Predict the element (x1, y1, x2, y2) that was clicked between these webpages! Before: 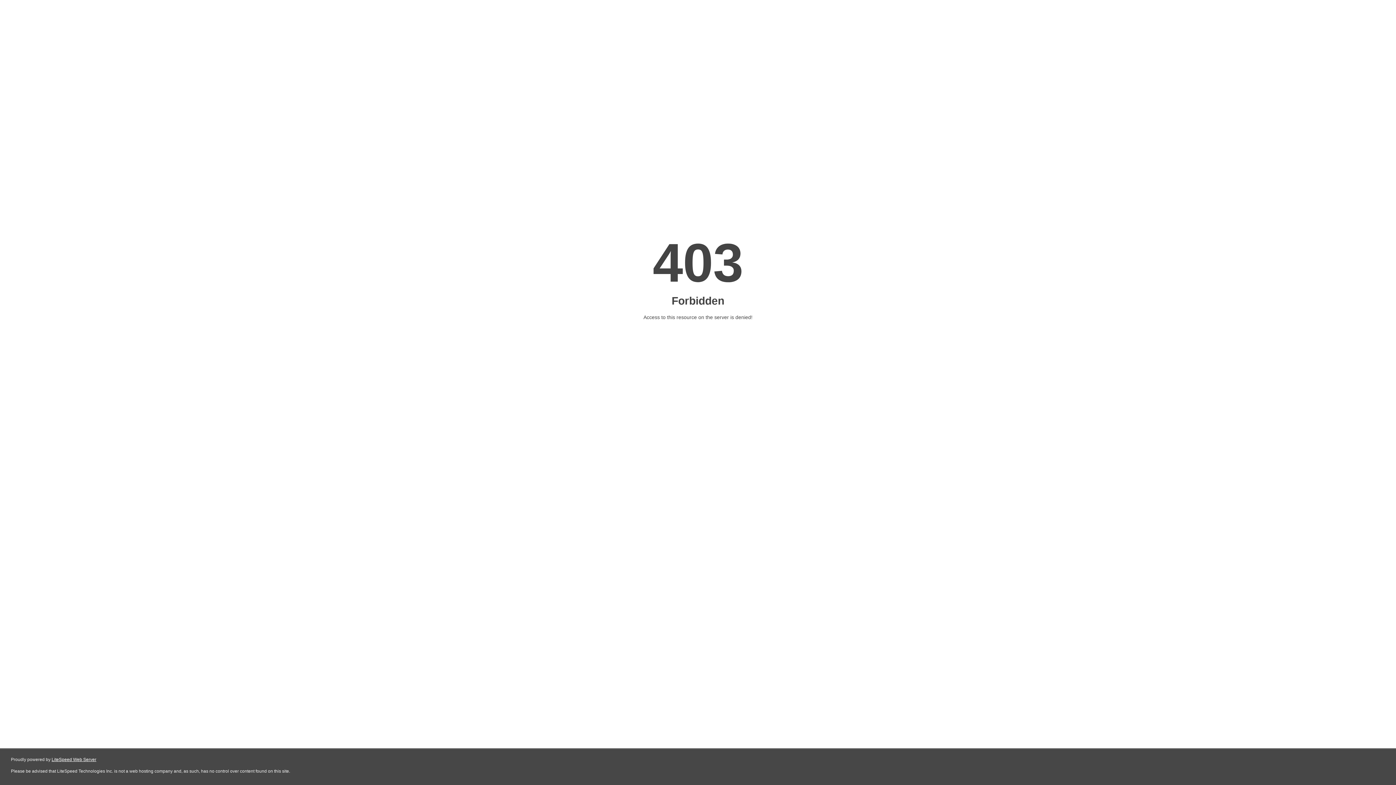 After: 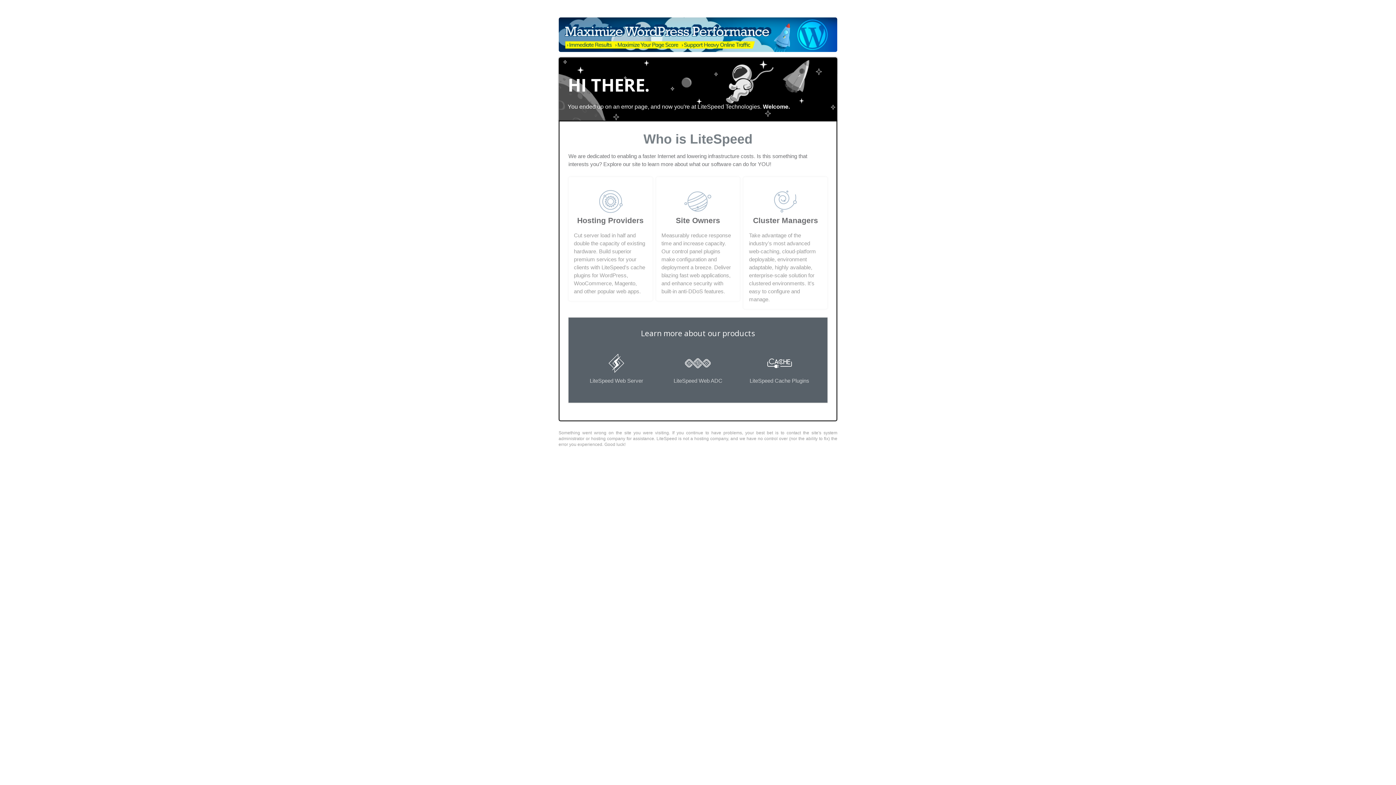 Action: bbox: (51, 757, 96, 762) label: LiteSpeed Web Server